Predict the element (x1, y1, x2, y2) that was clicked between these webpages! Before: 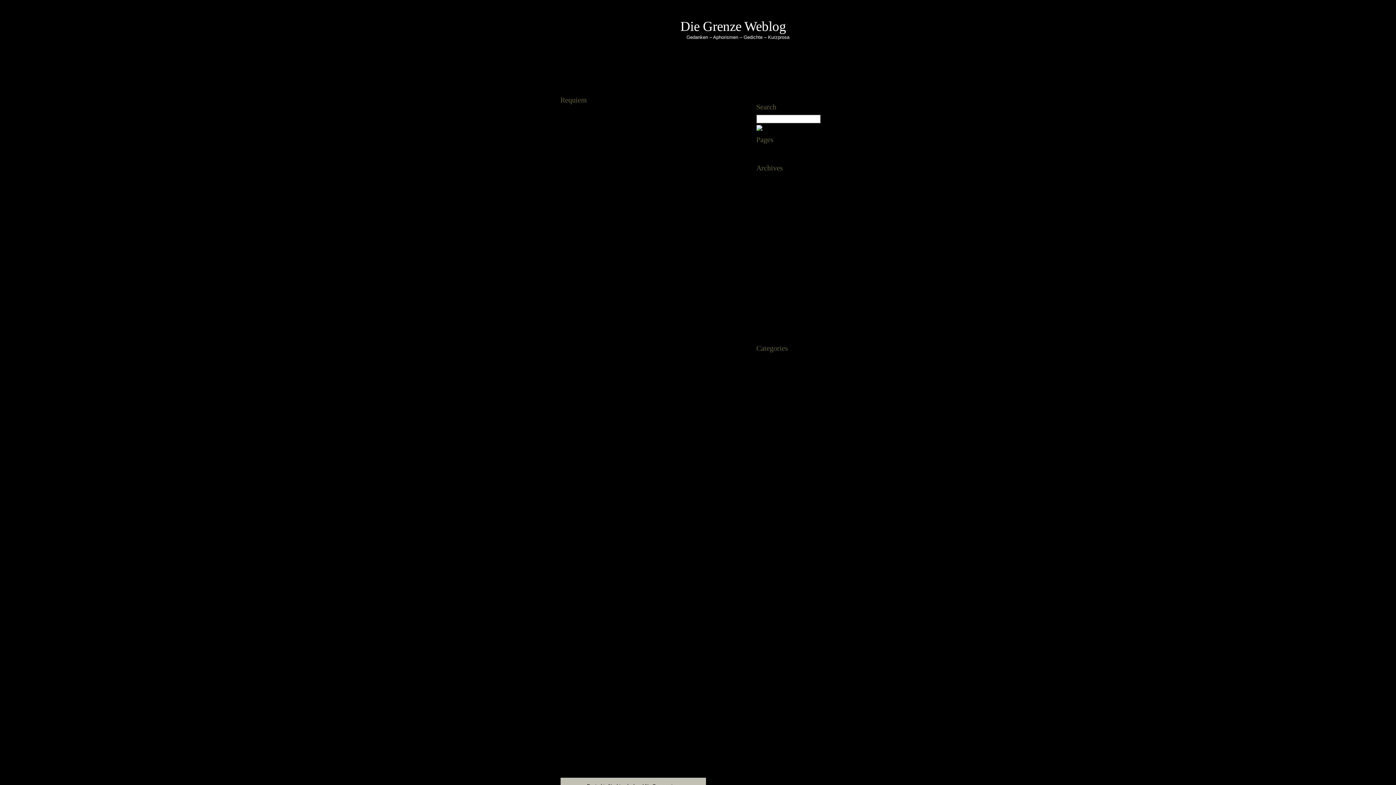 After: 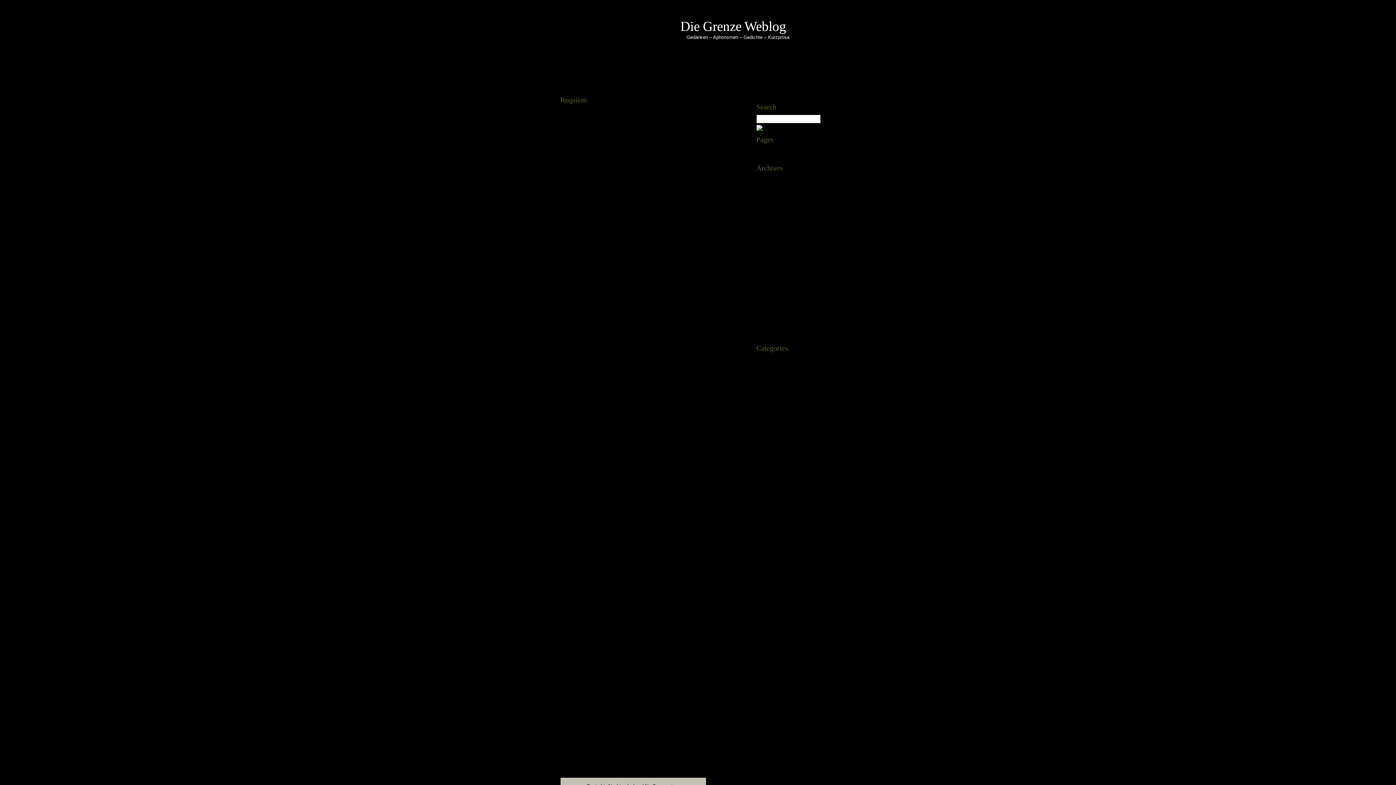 Action: bbox: (763, 356, 796, 361) label: Nachtgedanken